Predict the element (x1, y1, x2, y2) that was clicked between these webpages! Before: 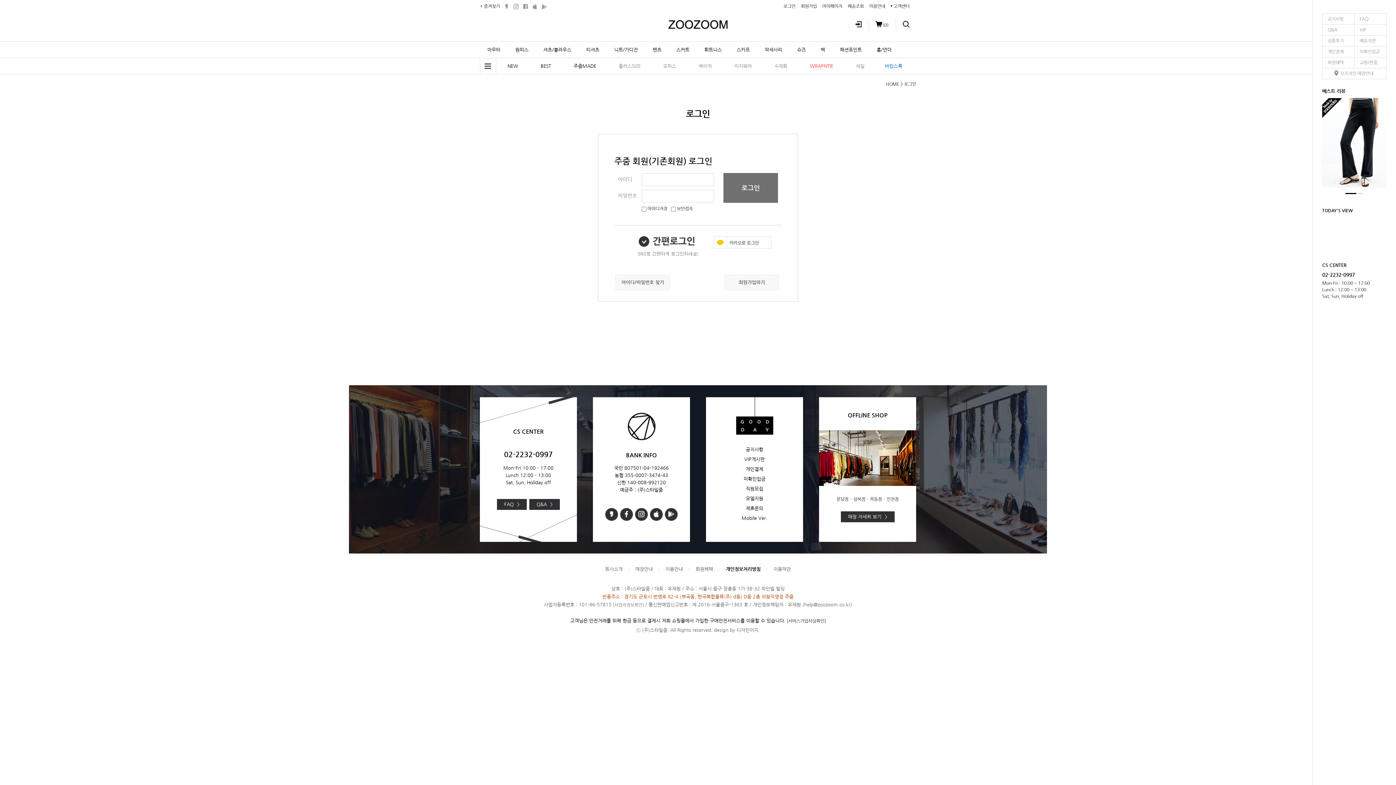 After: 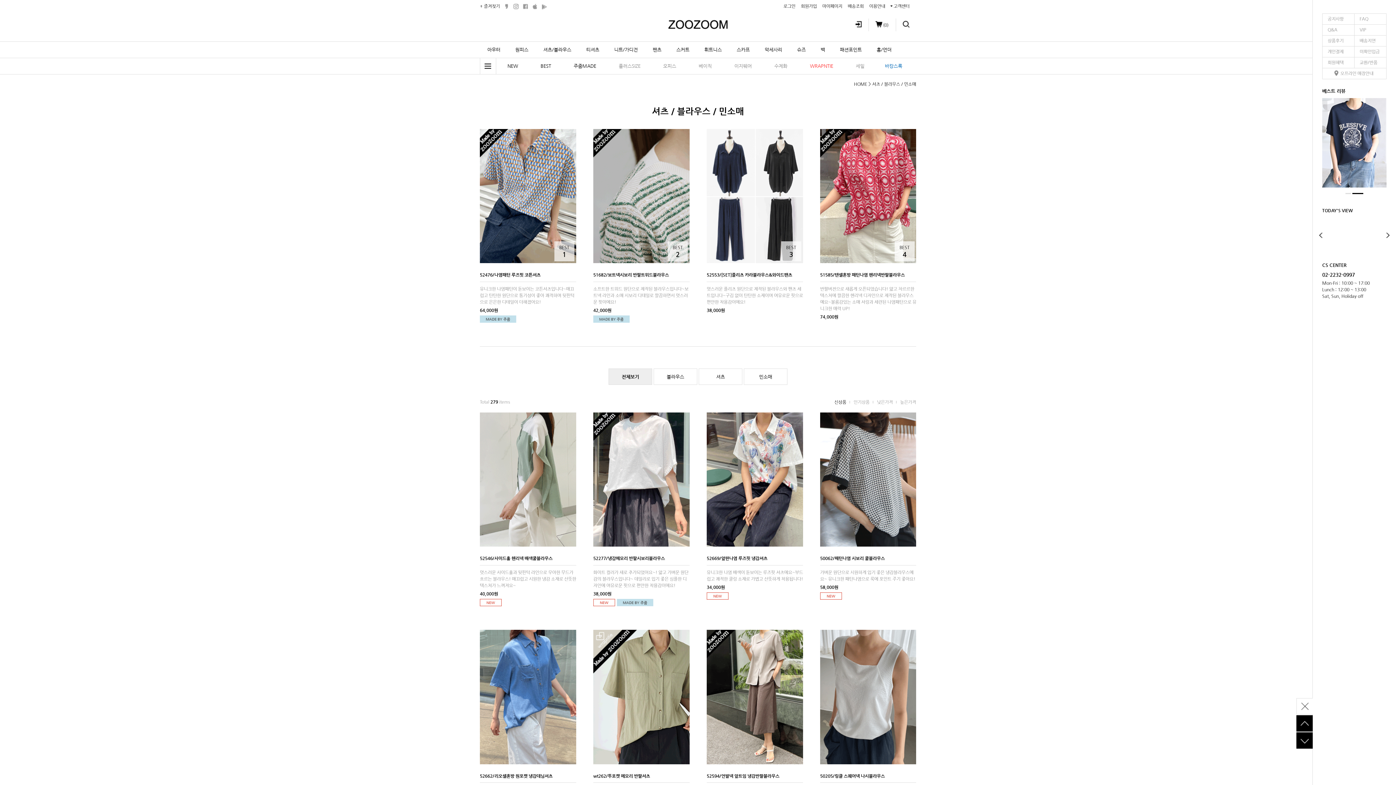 Action: label: 셔츠/블라우스 bbox: (536, 41, 578, 57)